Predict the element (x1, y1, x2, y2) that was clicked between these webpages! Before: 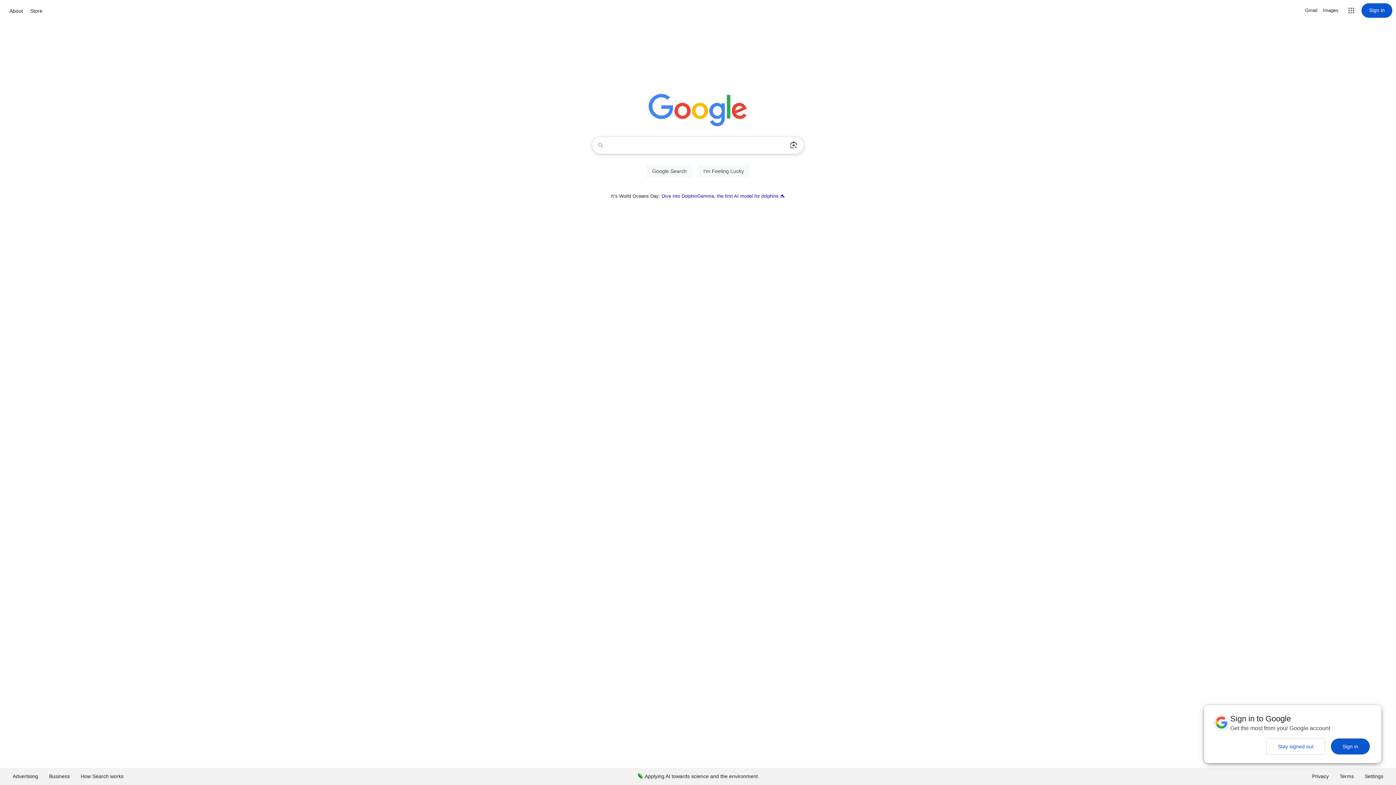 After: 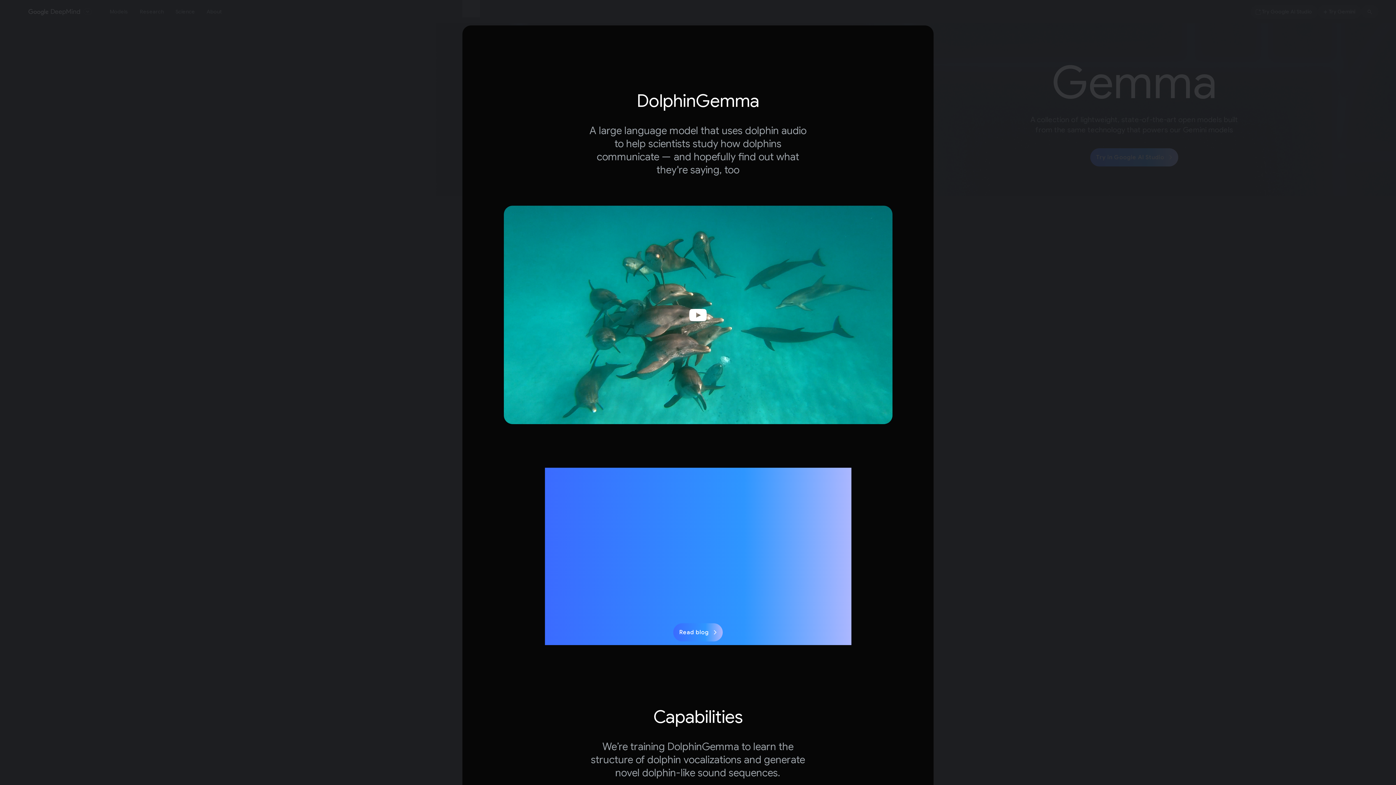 Action: bbox: (661, 193, 785, 198) label: Dive into DolphinGemma, the first AI model for dolphins 🐬